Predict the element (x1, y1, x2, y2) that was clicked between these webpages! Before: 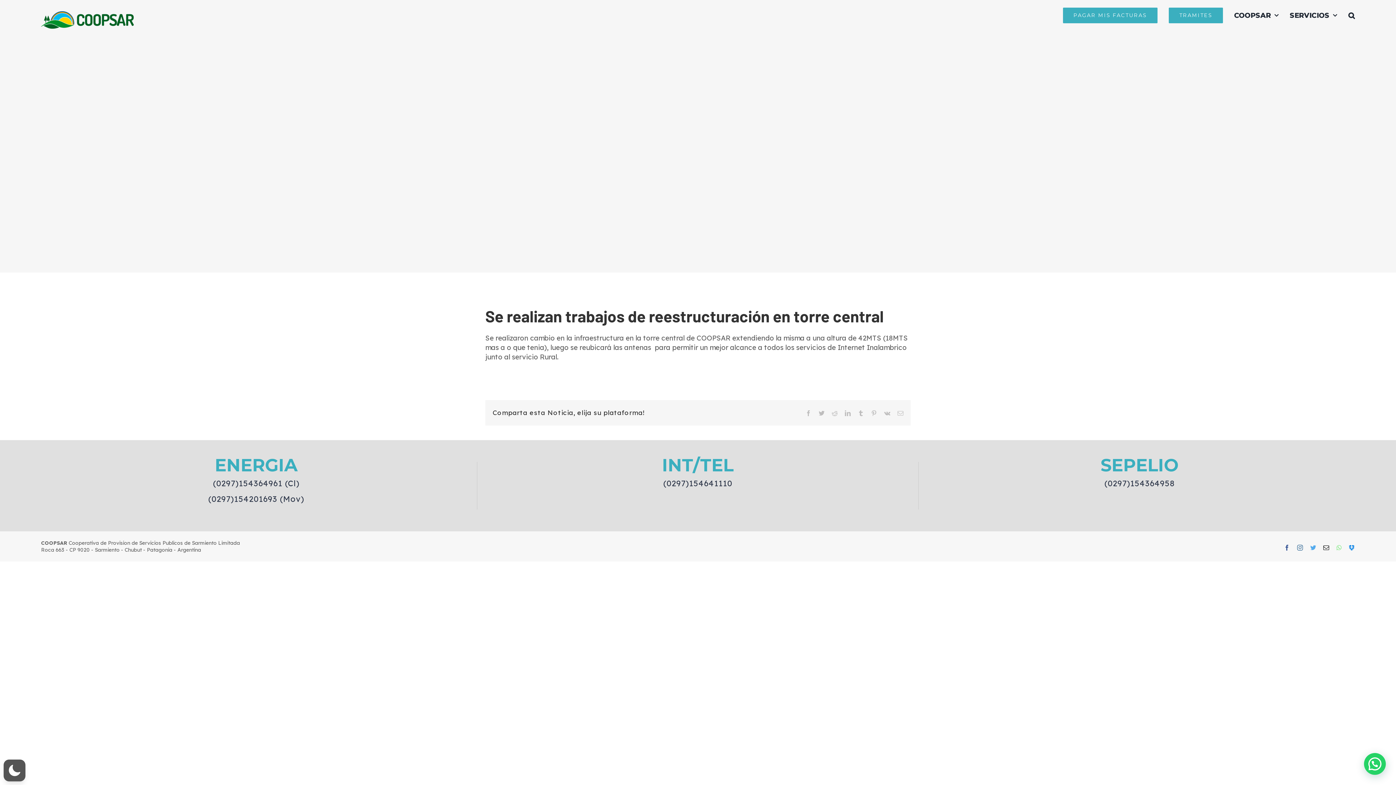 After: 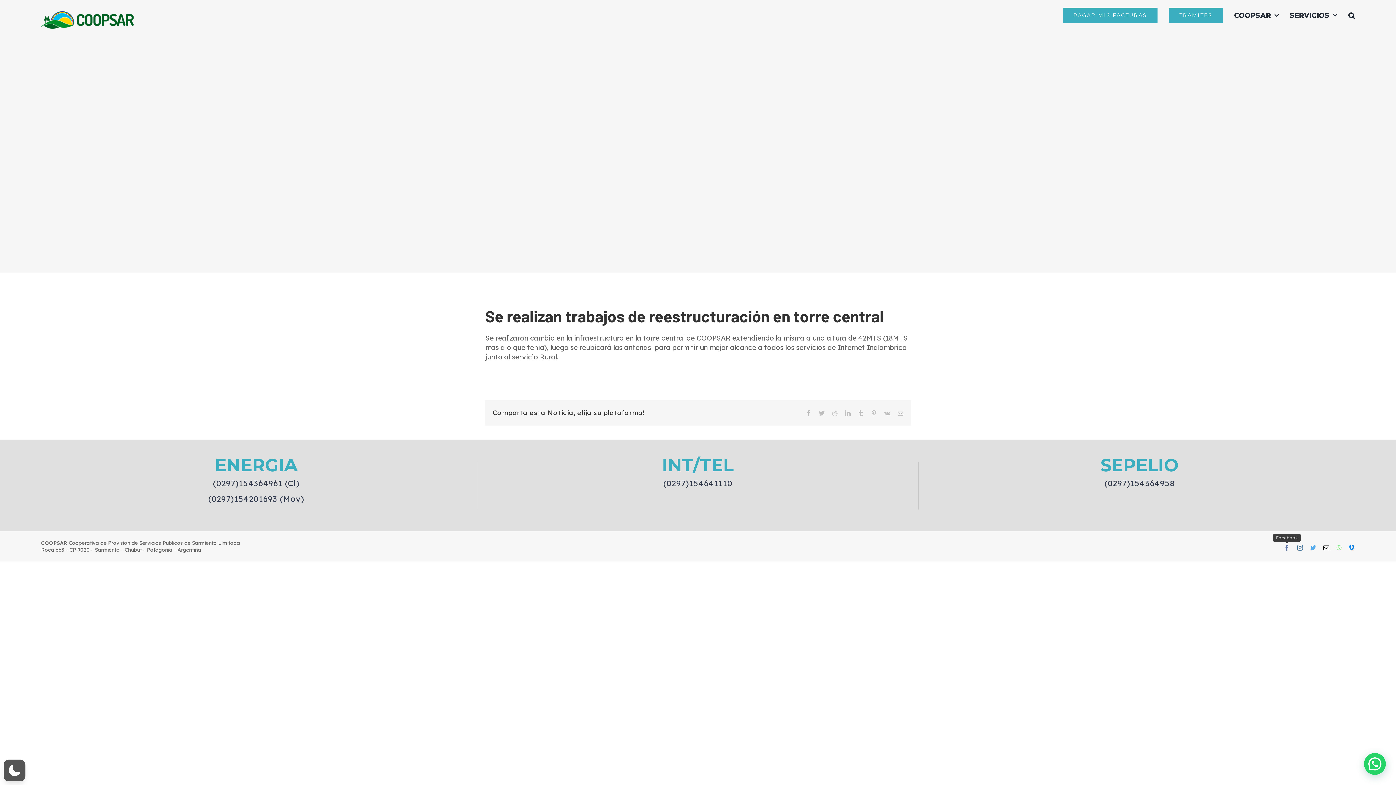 Action: label: Facebook bbox: (1284, 545, 1290, 550)